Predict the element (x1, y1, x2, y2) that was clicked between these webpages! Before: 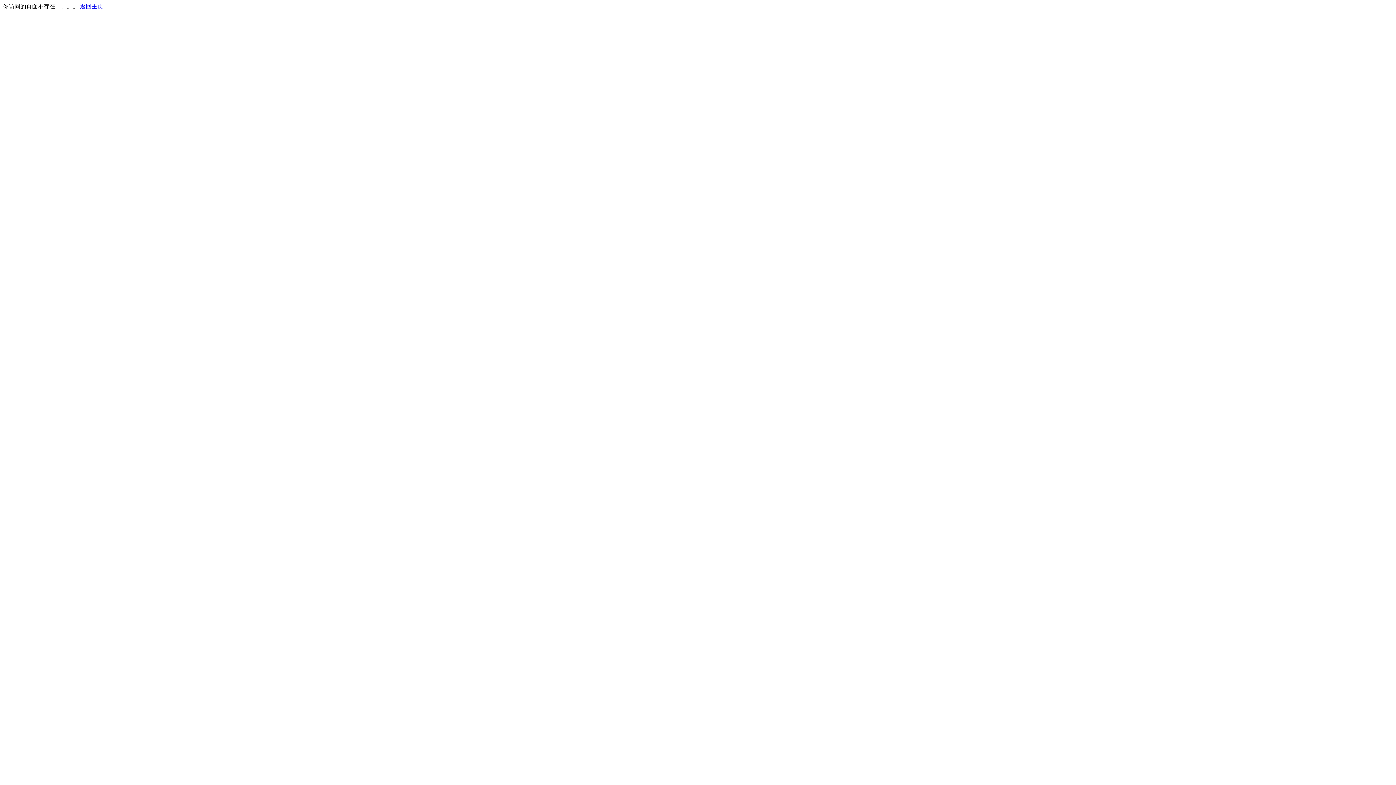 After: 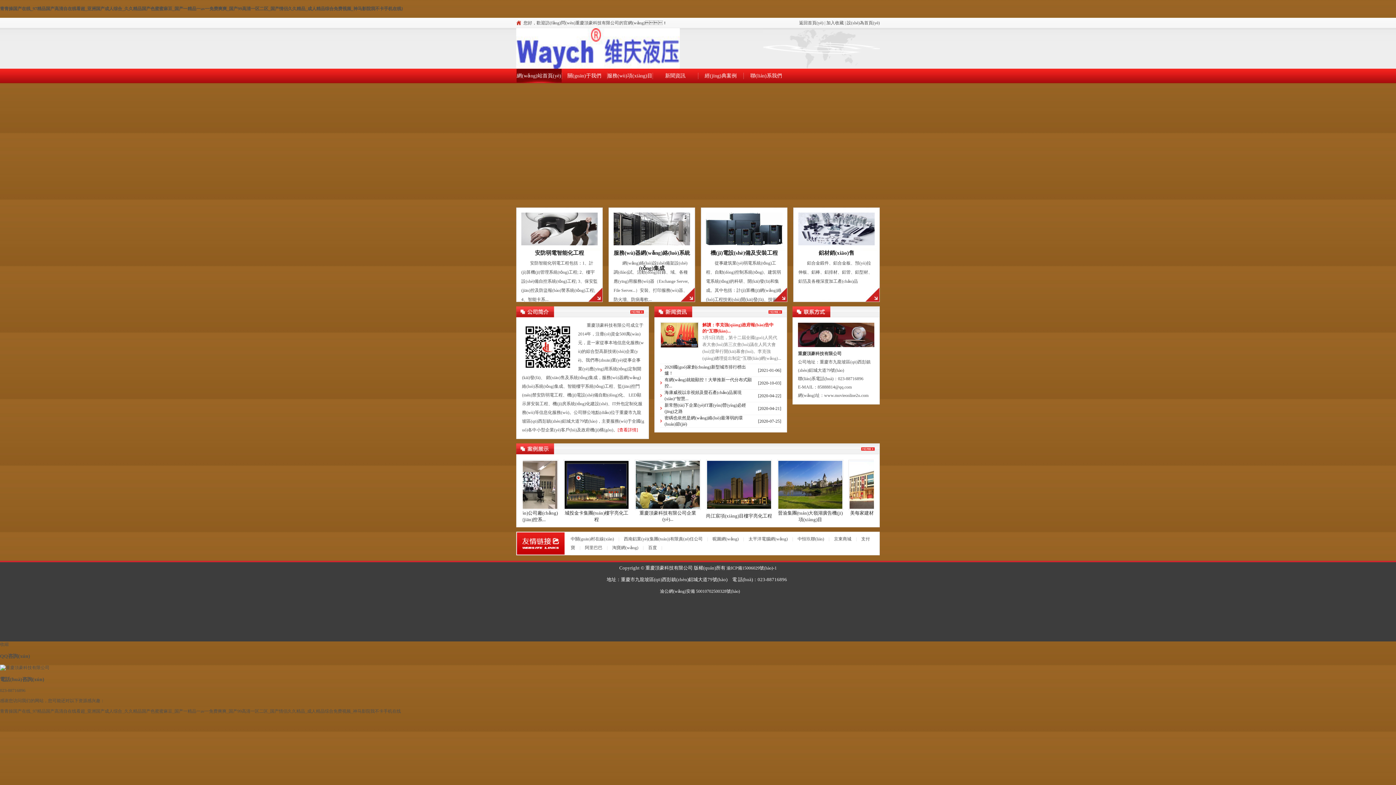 Action: bbox: (80, 3, 103, 9) label: 返回主页